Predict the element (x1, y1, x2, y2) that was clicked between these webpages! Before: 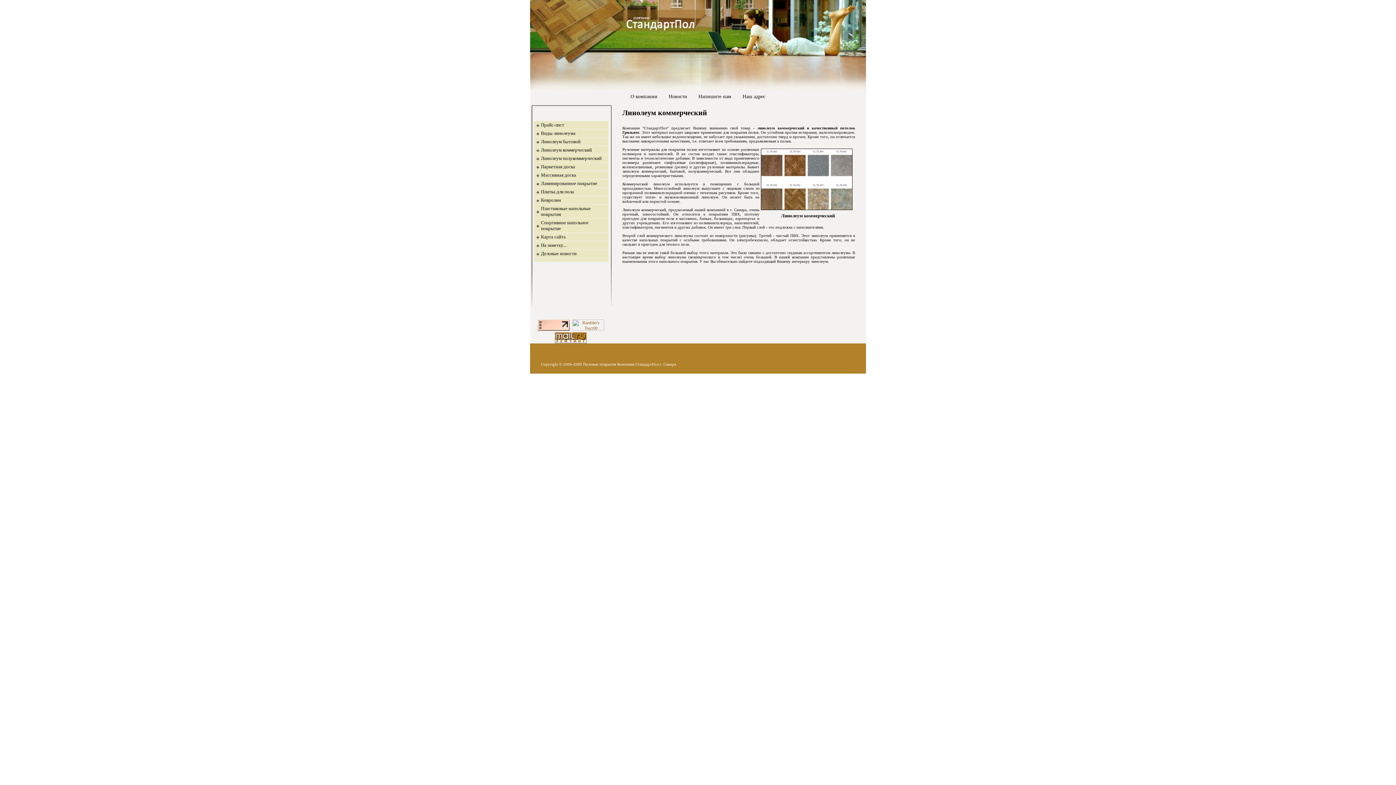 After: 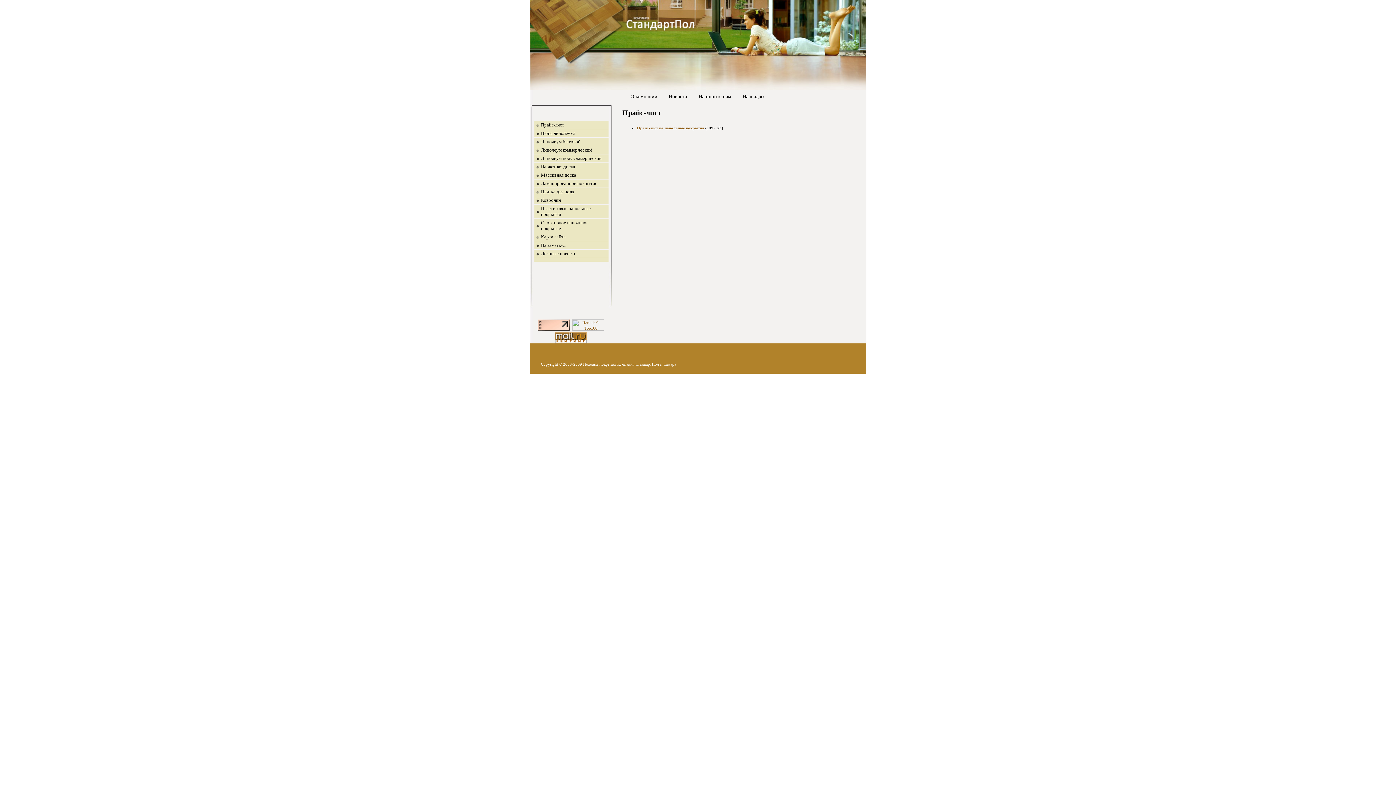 Action: bbox: (541, 122, 564, 127) label: Прайс-лист